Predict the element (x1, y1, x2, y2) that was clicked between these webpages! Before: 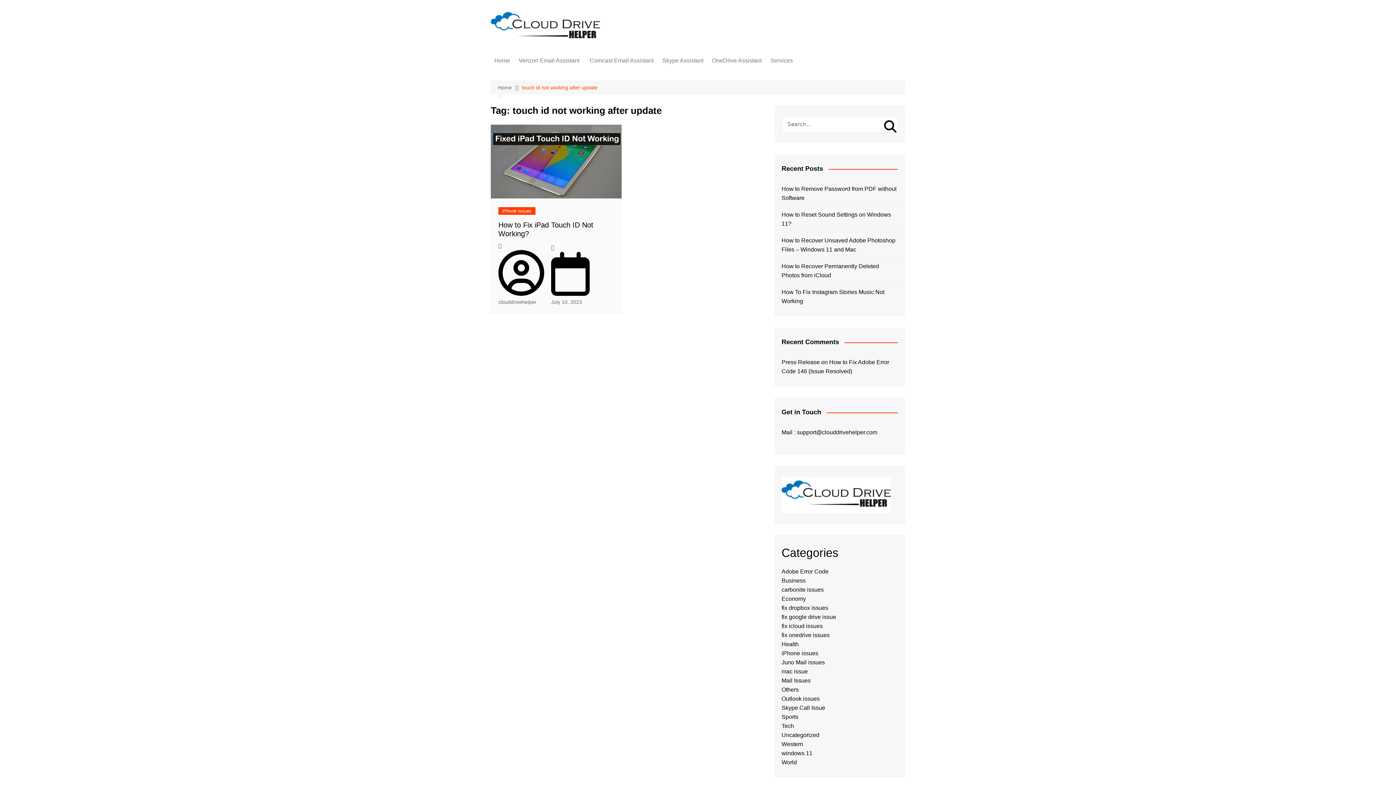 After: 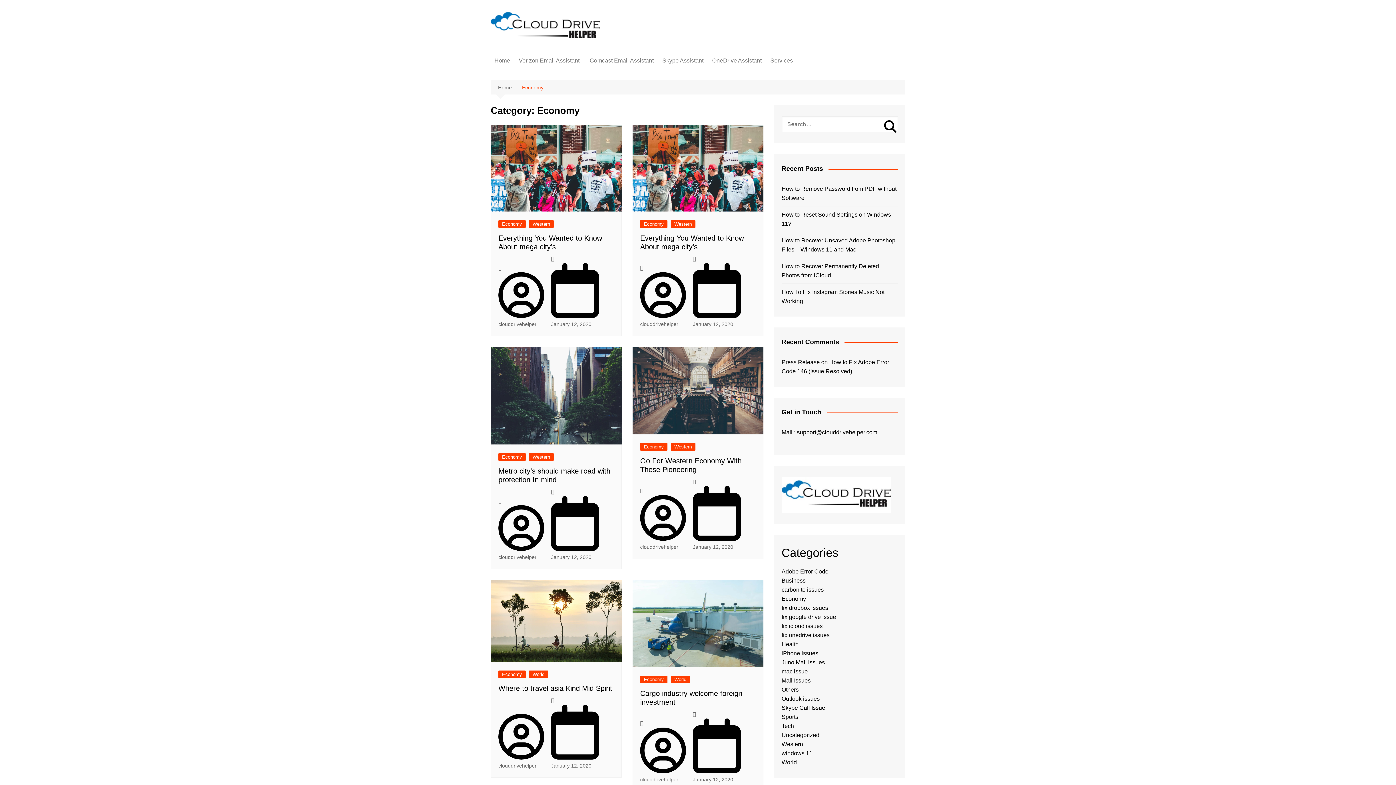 Action: label: Economy bbox: (781, 596, 806, 602)